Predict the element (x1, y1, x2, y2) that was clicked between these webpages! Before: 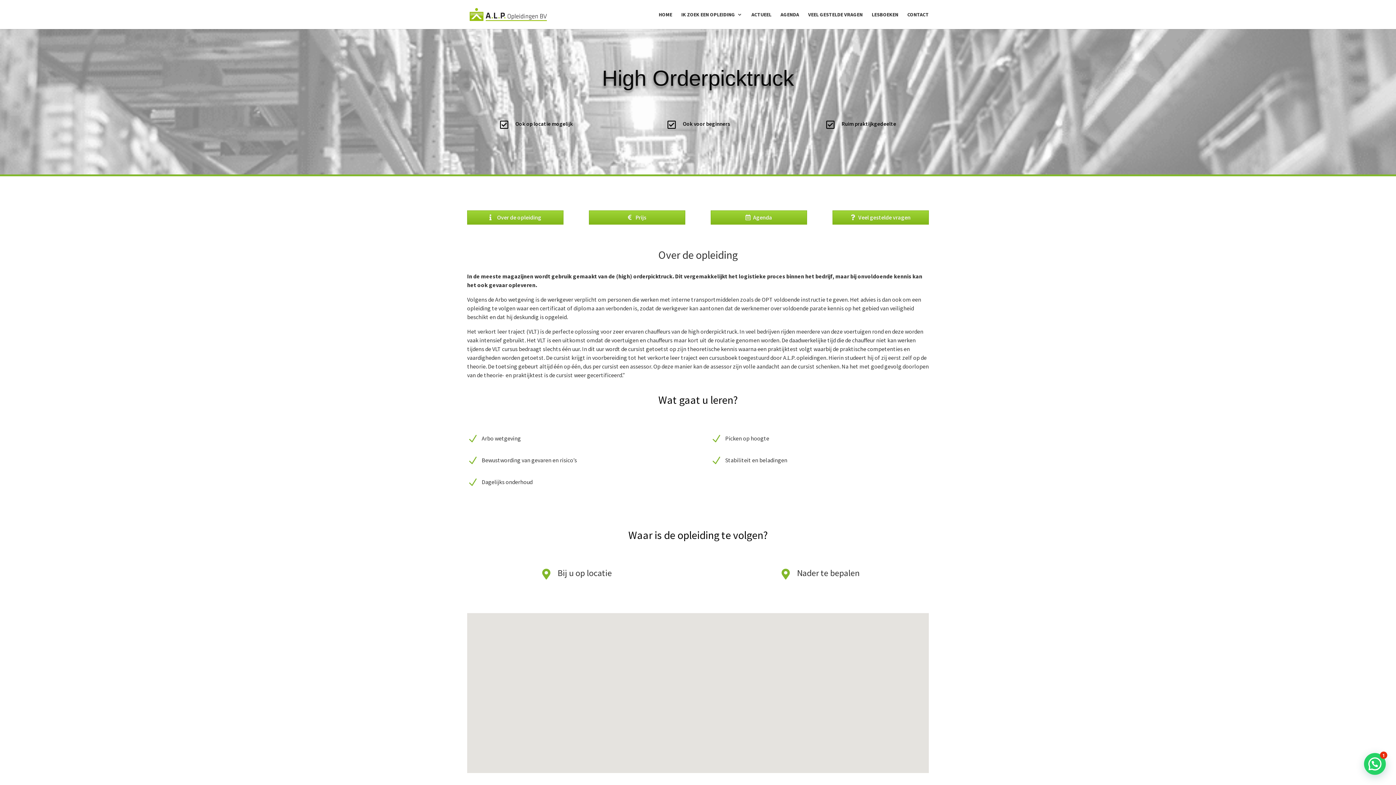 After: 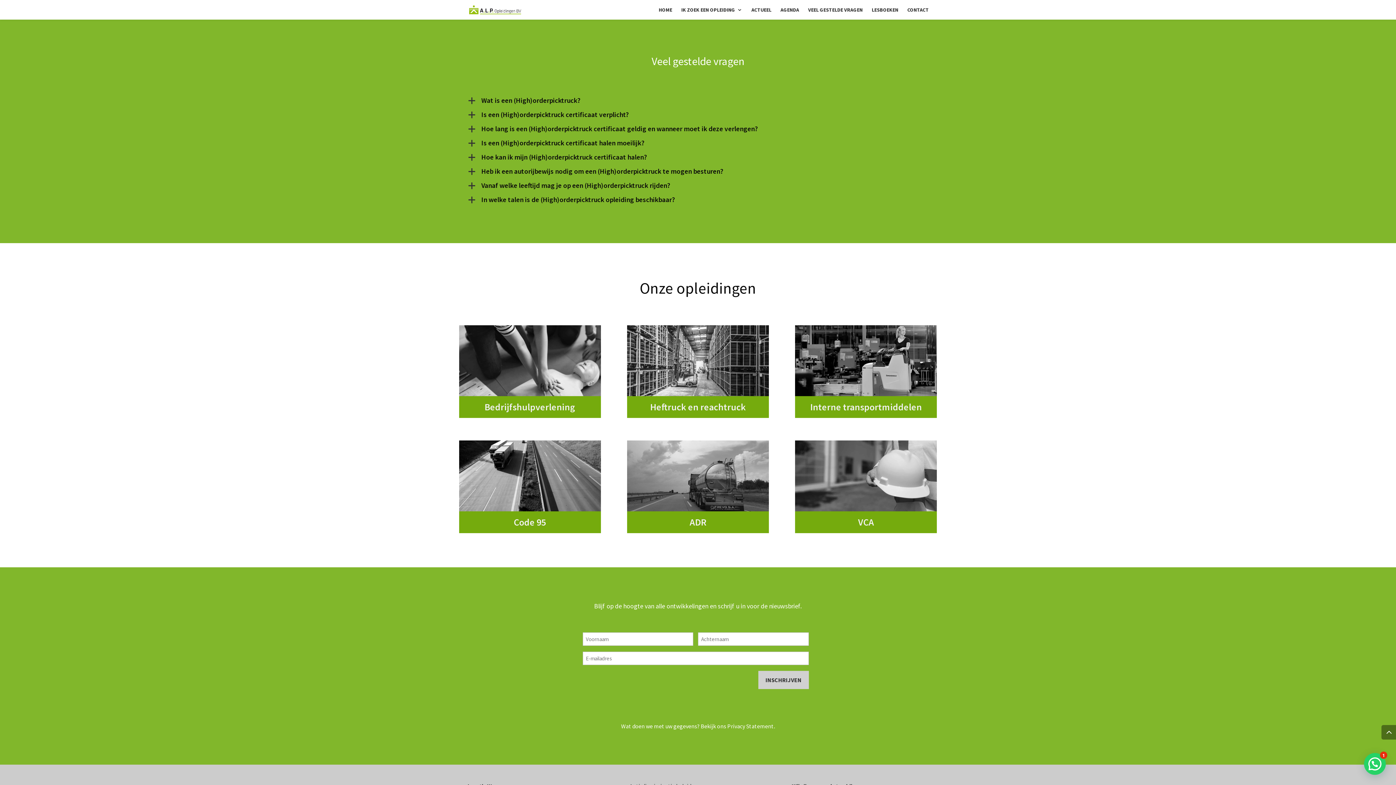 Action: bbox: (832, 210, 929, 224) label: Veel gestelde vragen